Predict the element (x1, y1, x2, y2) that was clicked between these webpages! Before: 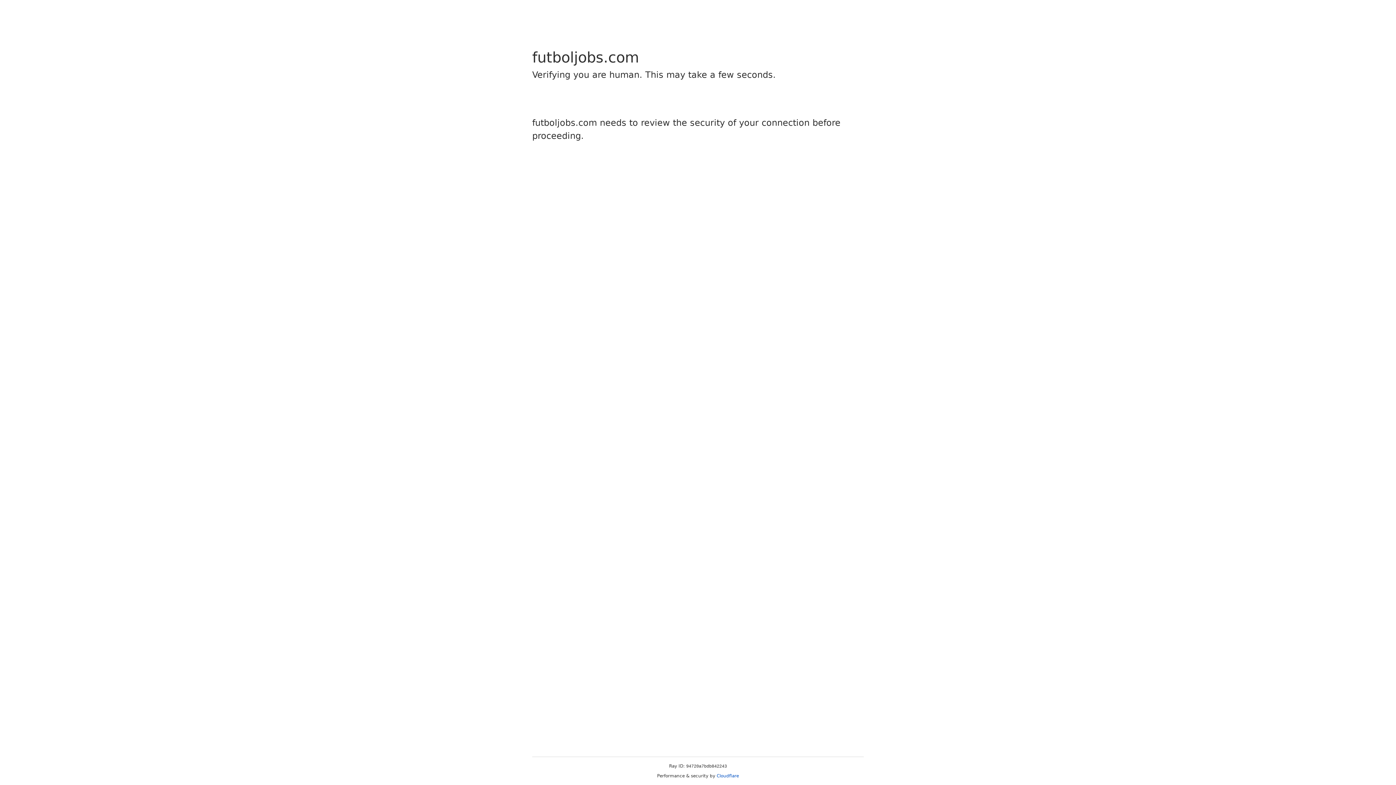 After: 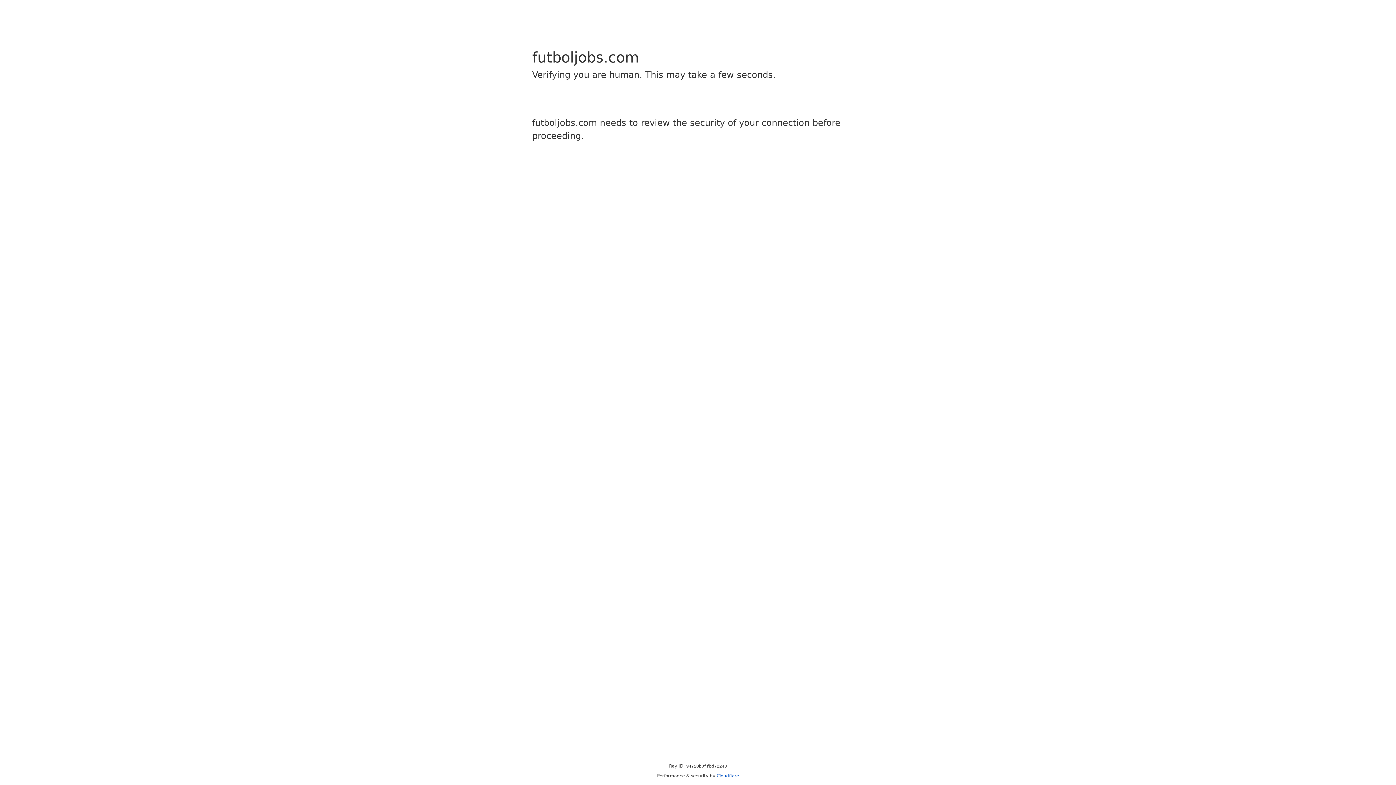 Action: label: Cloudflare bbox: (716, 773, 739, 778)